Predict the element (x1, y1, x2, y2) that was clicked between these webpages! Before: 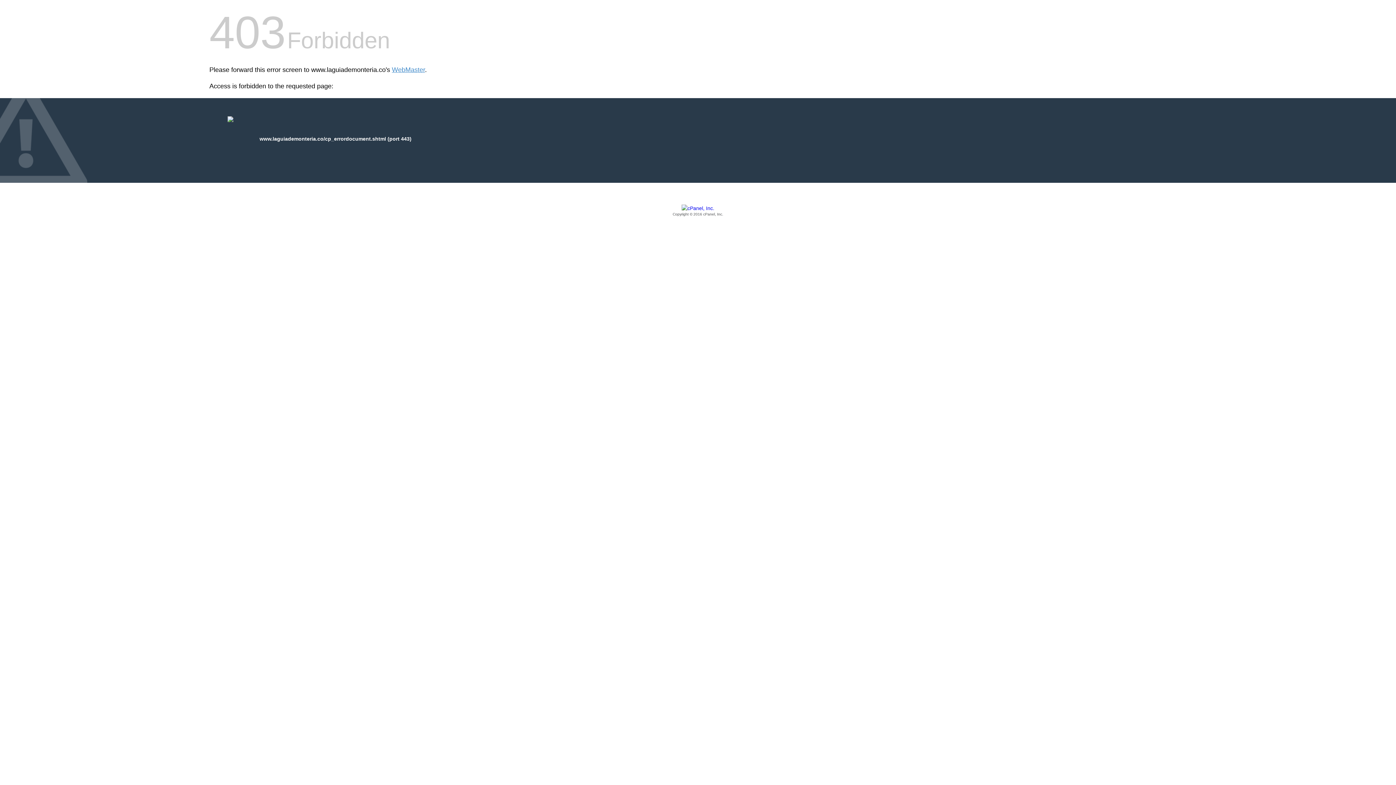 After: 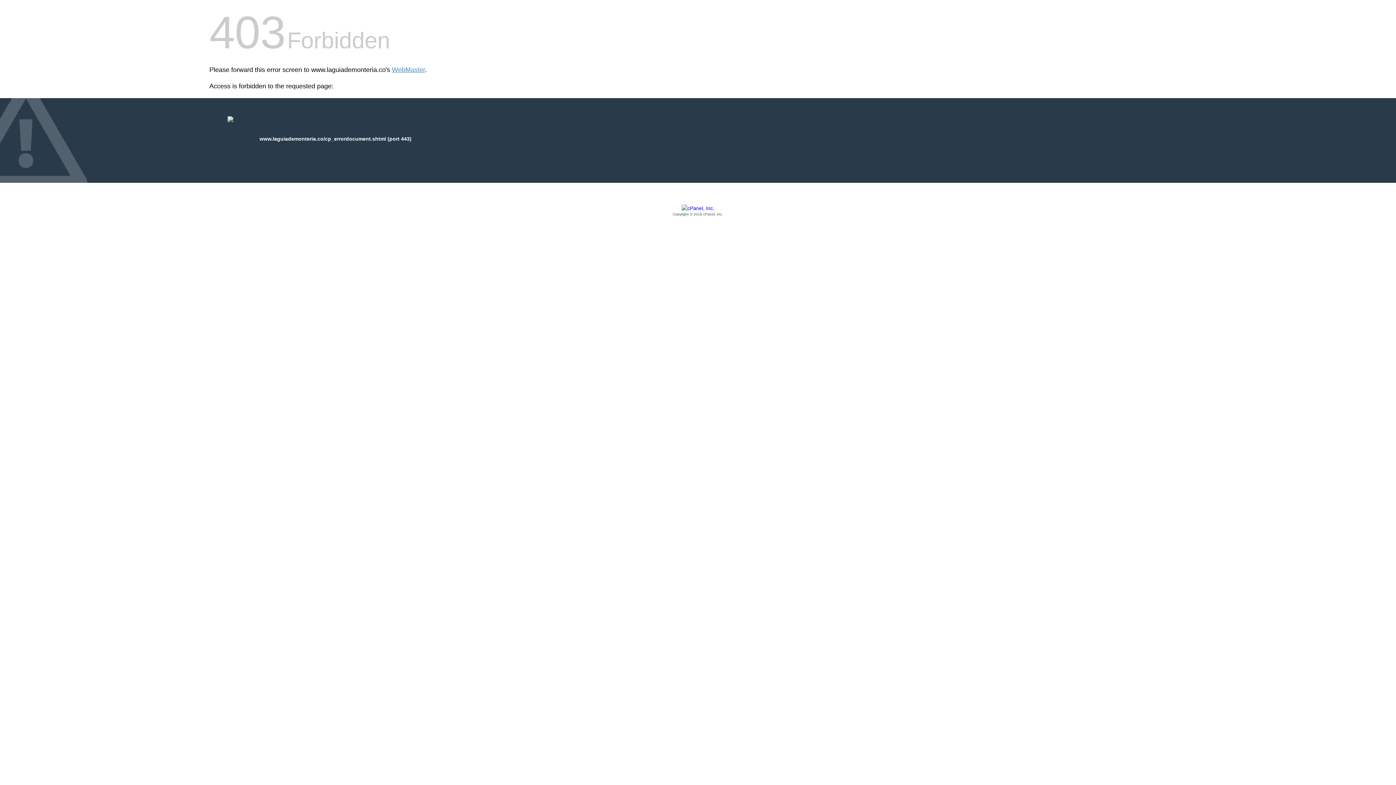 Action: bbox: (209, 205, 1186, 217) label: Copyright © 2016 cPanel, Inc.